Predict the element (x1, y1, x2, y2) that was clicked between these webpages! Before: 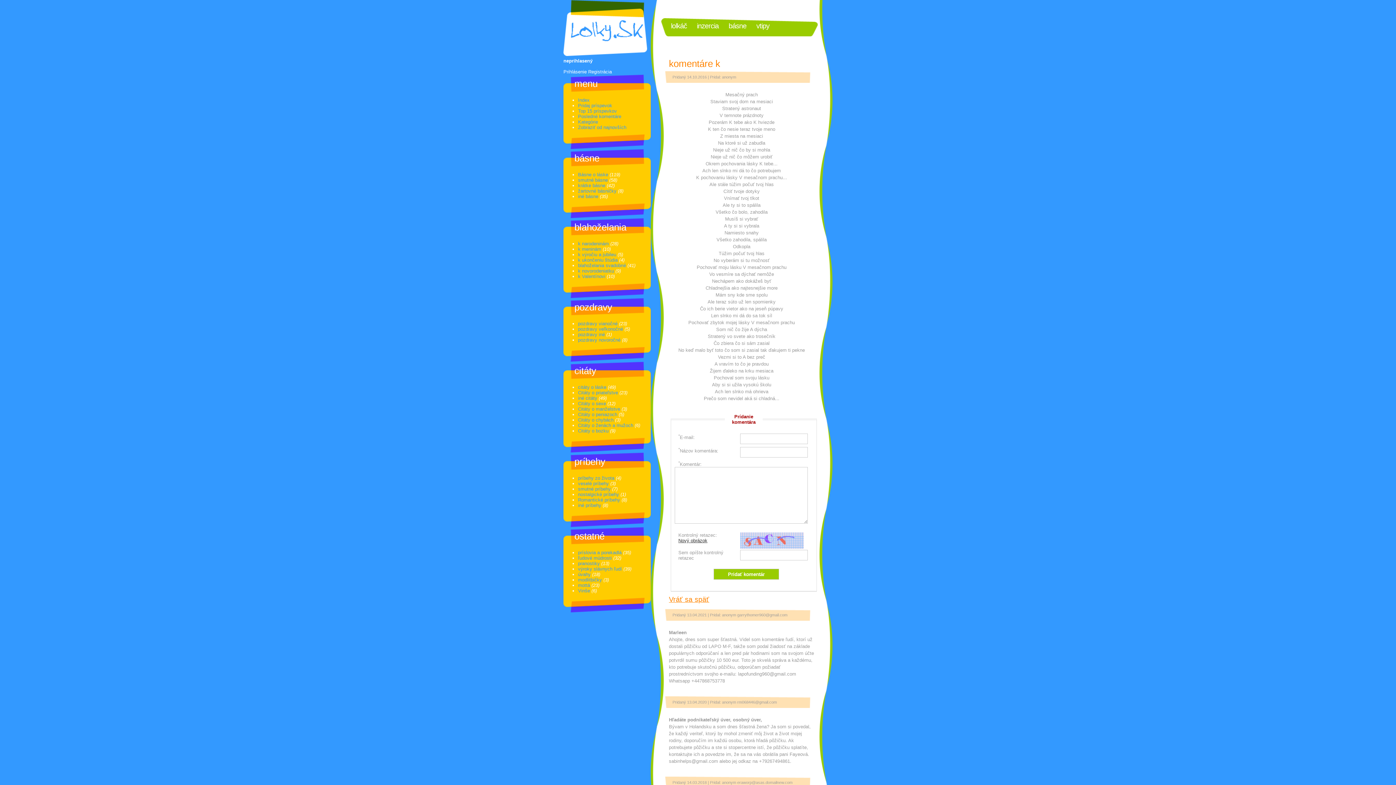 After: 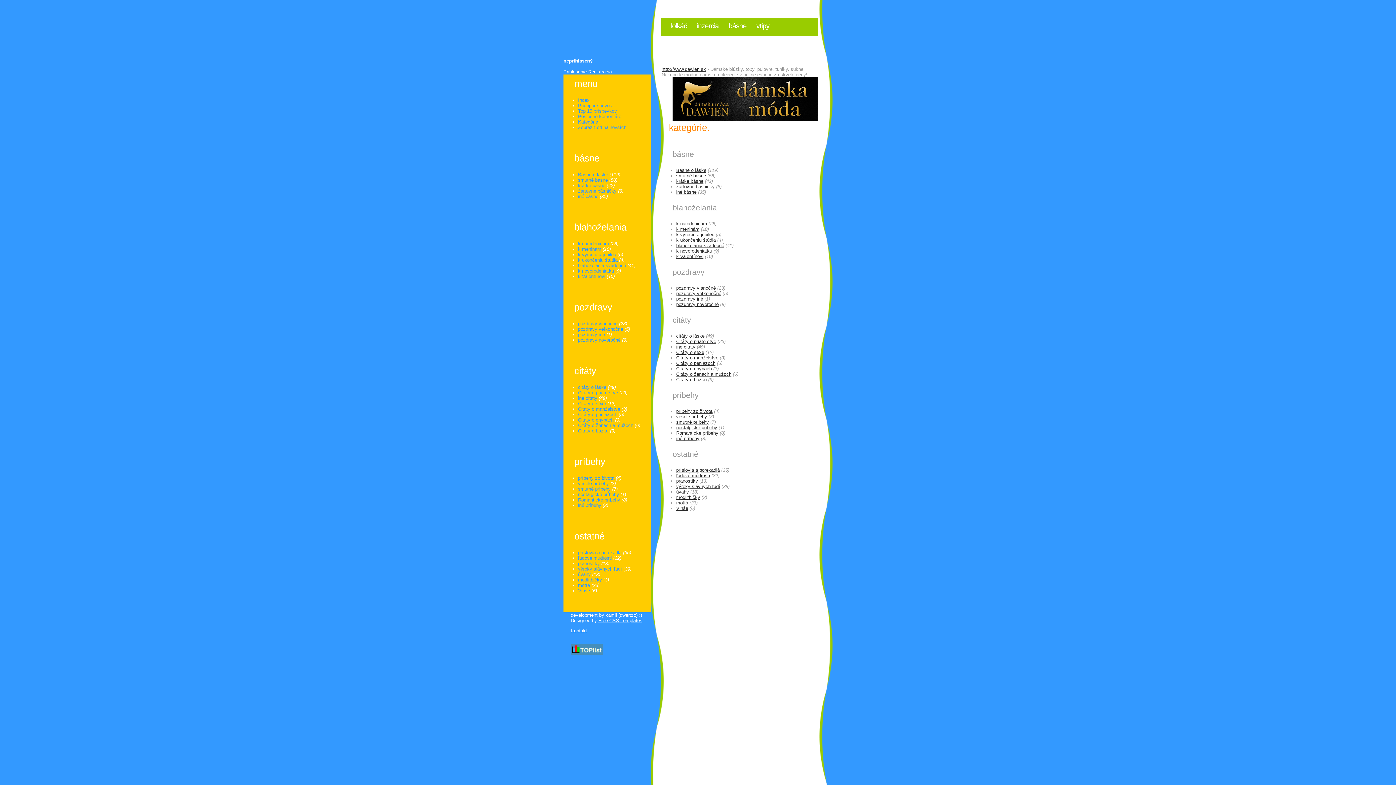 Action: bbox: (578, 119, 598, 124) label: Kategórie